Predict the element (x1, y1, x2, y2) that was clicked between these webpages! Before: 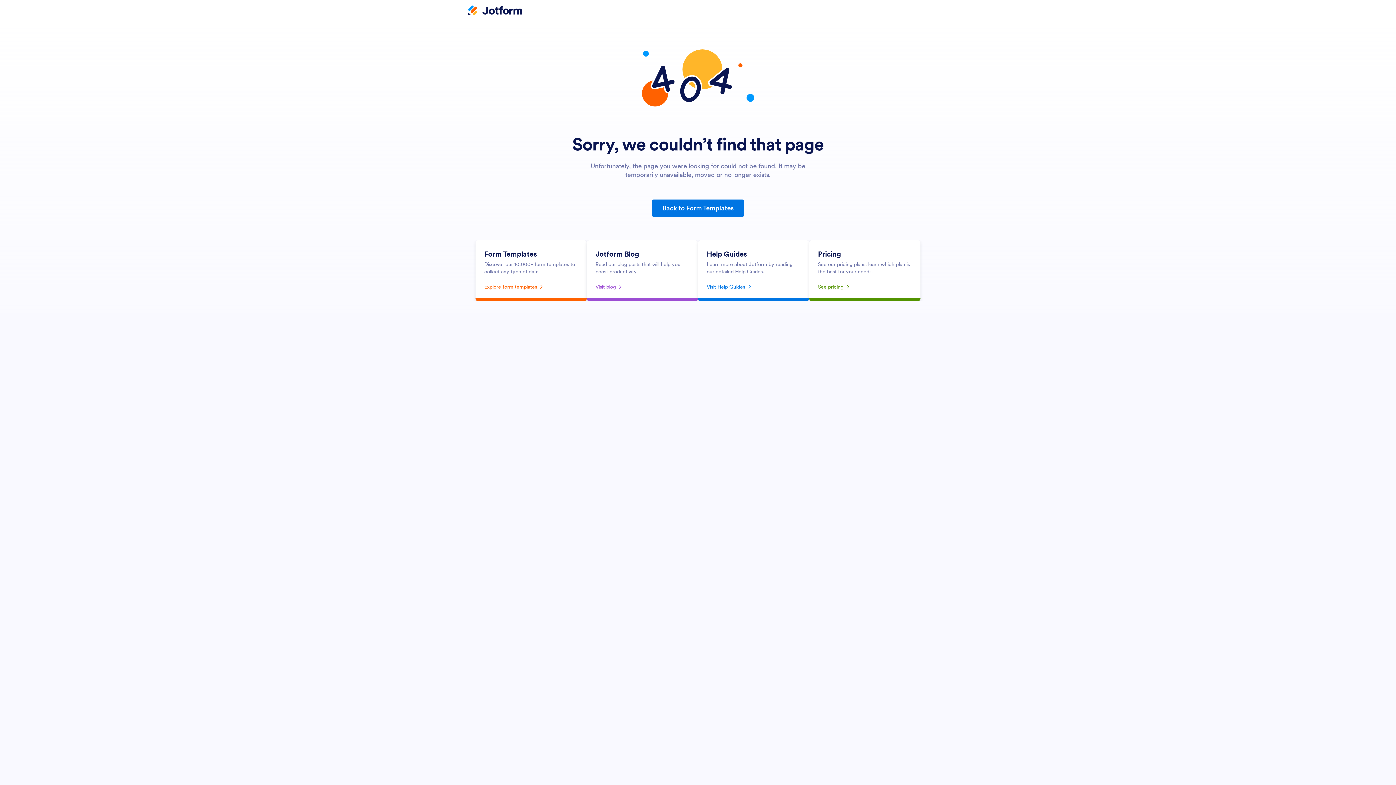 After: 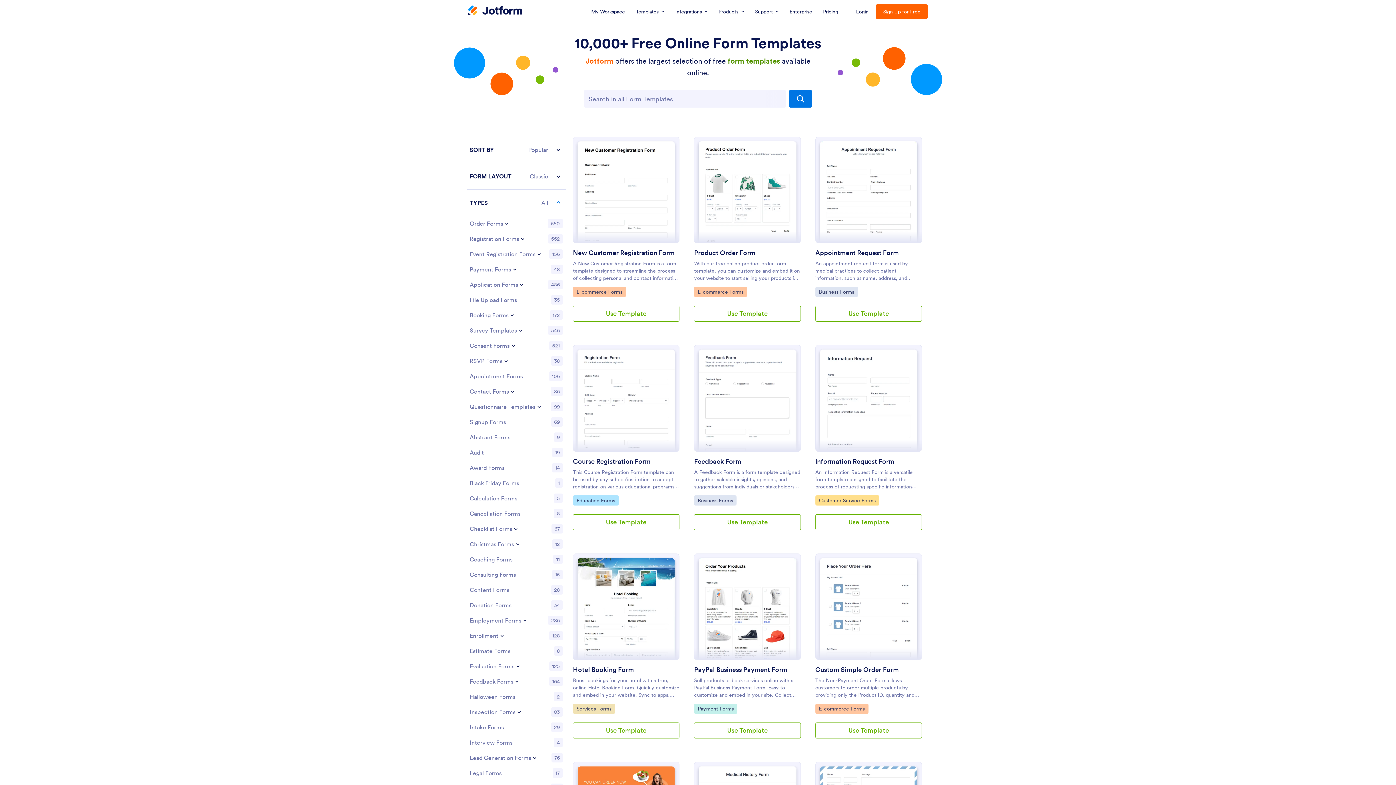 Action: bbox: (652, 199, 743, 217) label: Back to Form Templates